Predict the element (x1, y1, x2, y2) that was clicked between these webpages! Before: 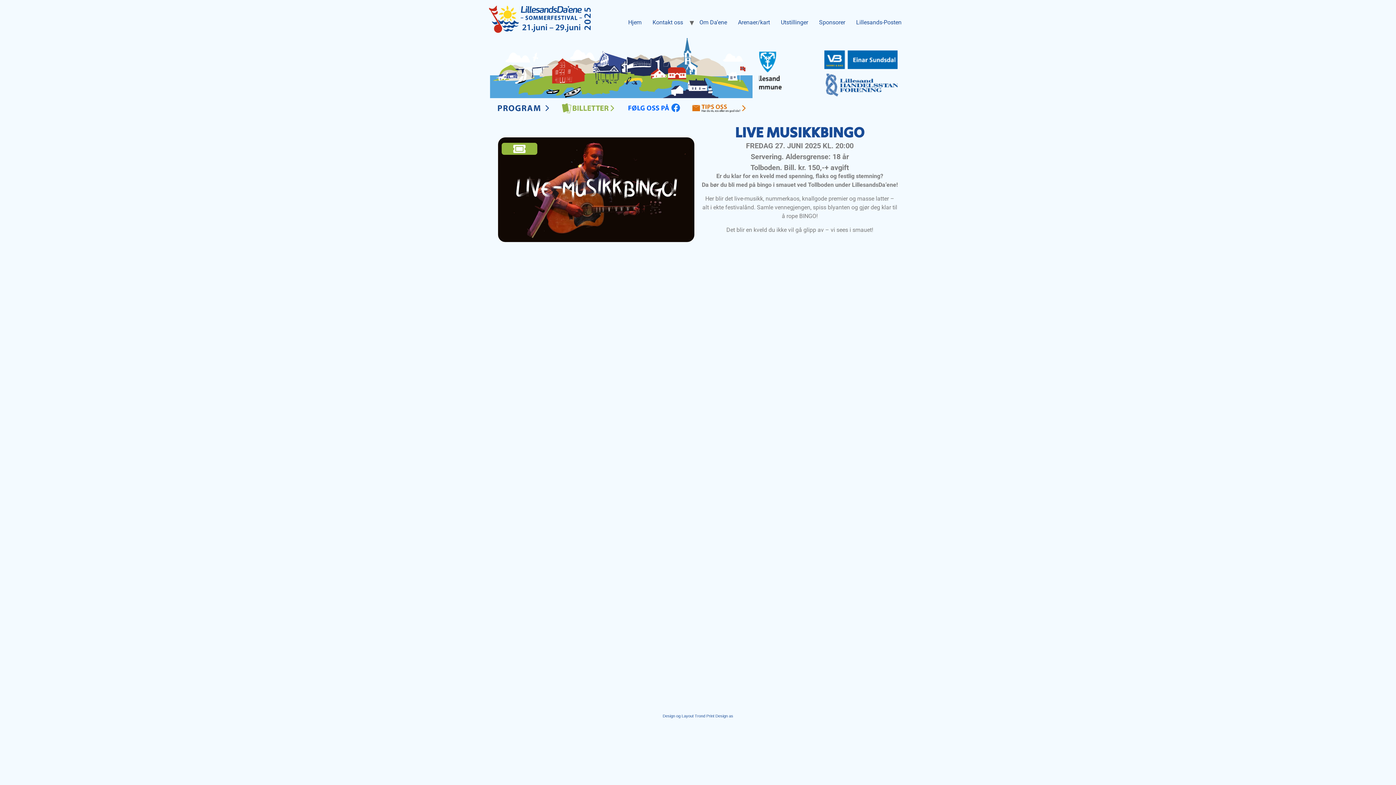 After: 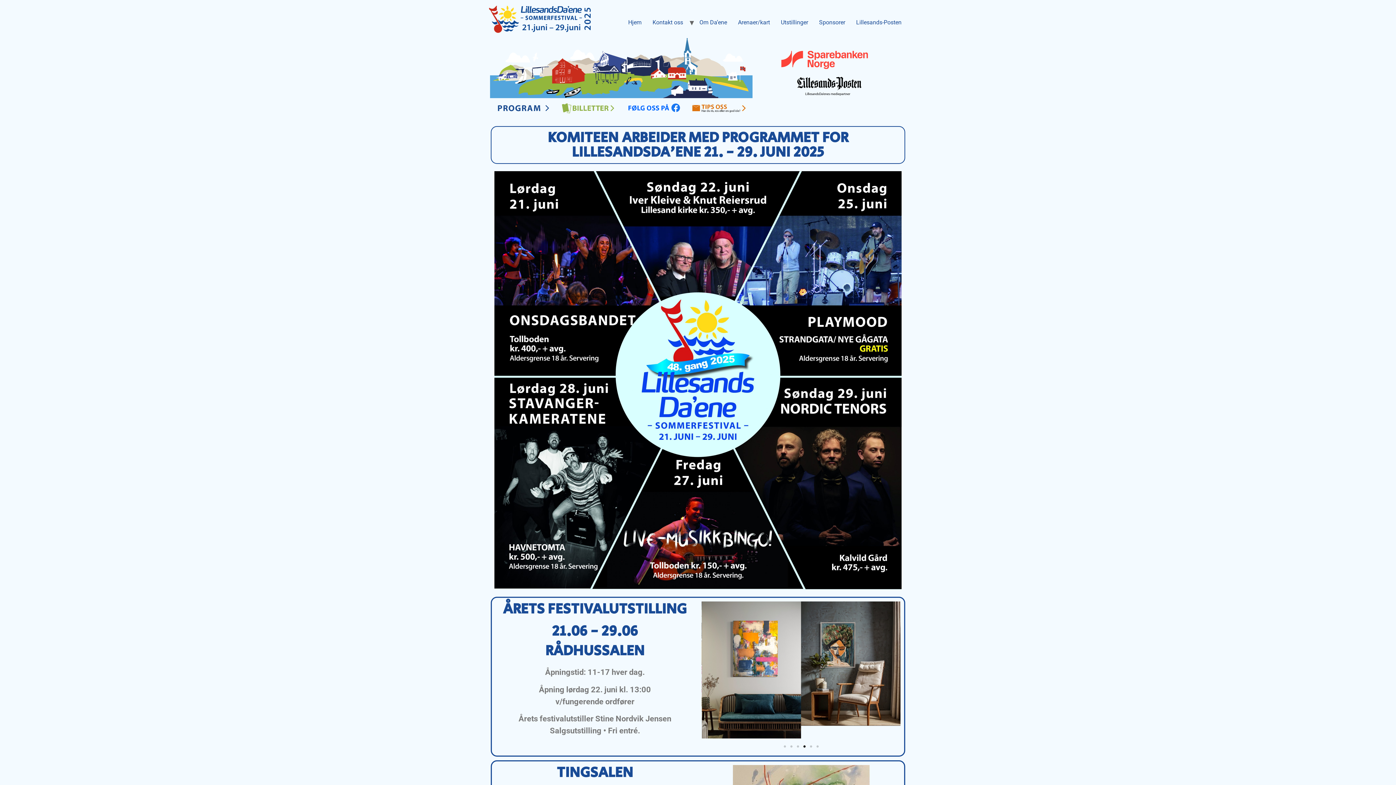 Action: bbox: (489, 5, 598, 39)